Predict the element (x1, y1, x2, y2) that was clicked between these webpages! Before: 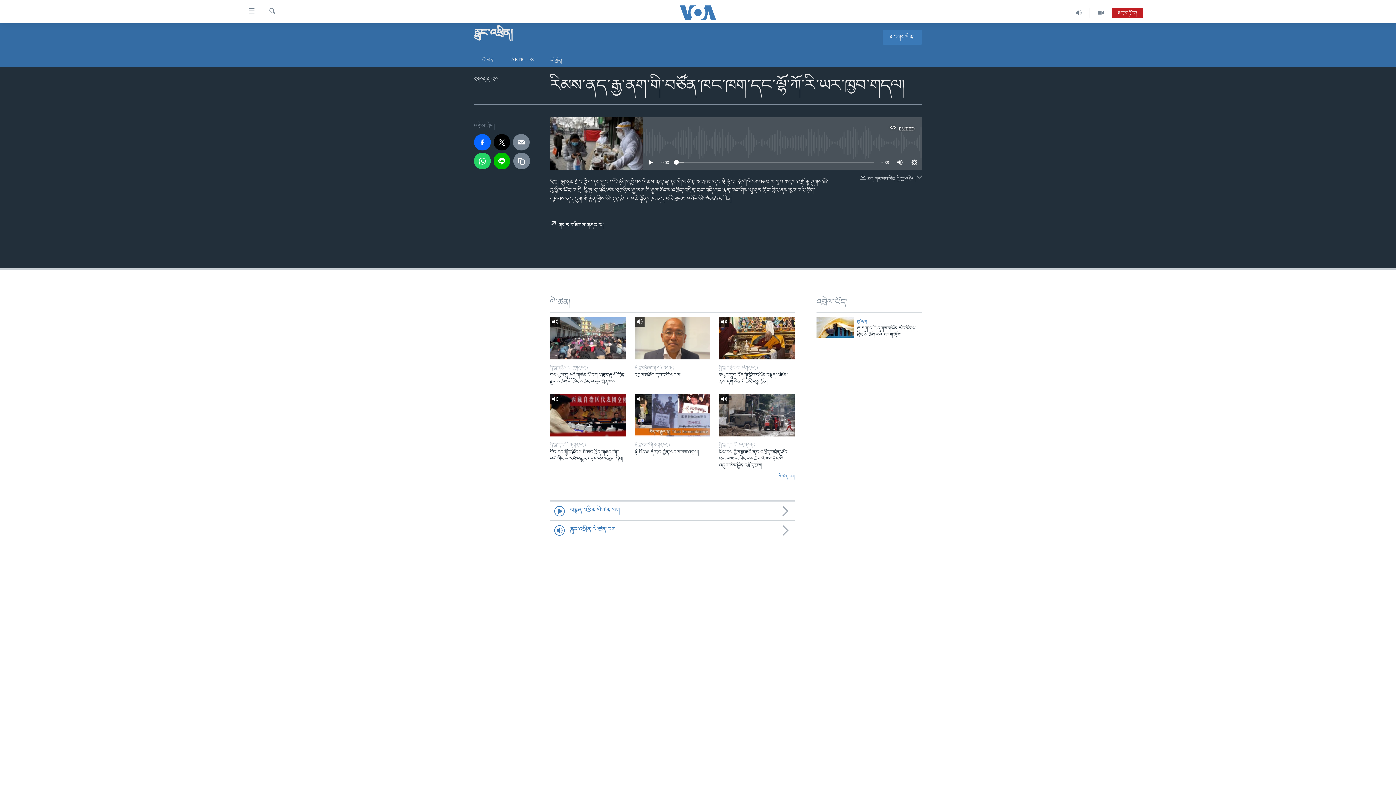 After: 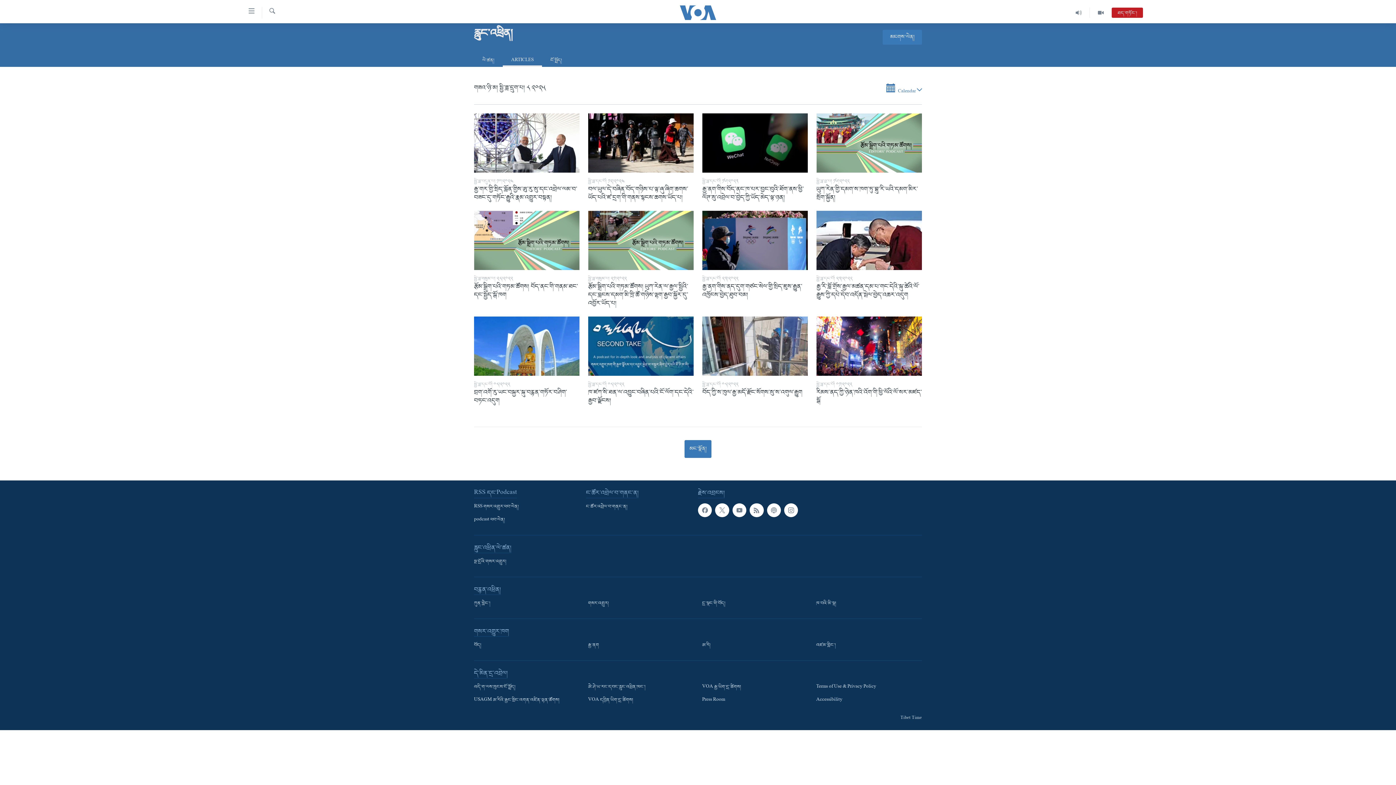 Action: bbox: (502, 52, 542, 66) label: ARTICLES